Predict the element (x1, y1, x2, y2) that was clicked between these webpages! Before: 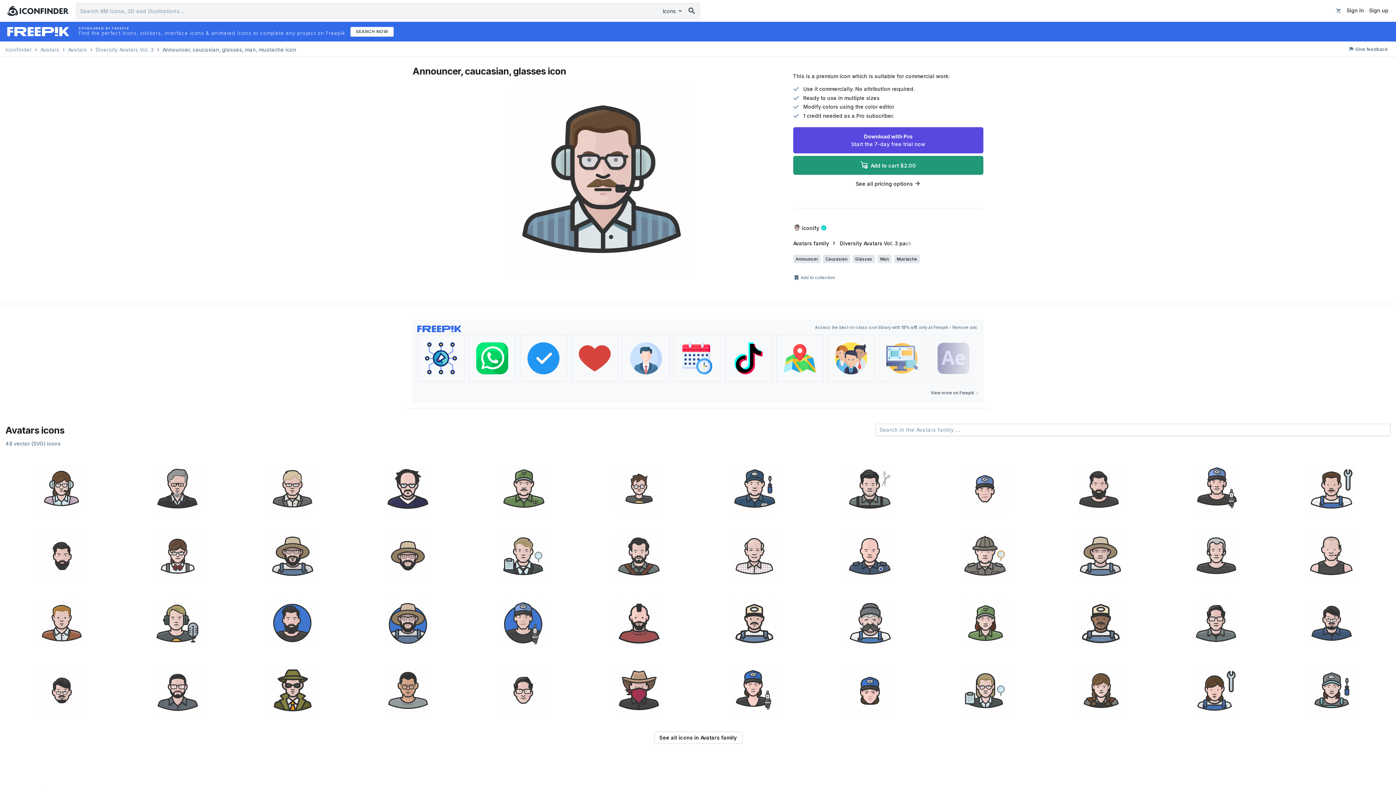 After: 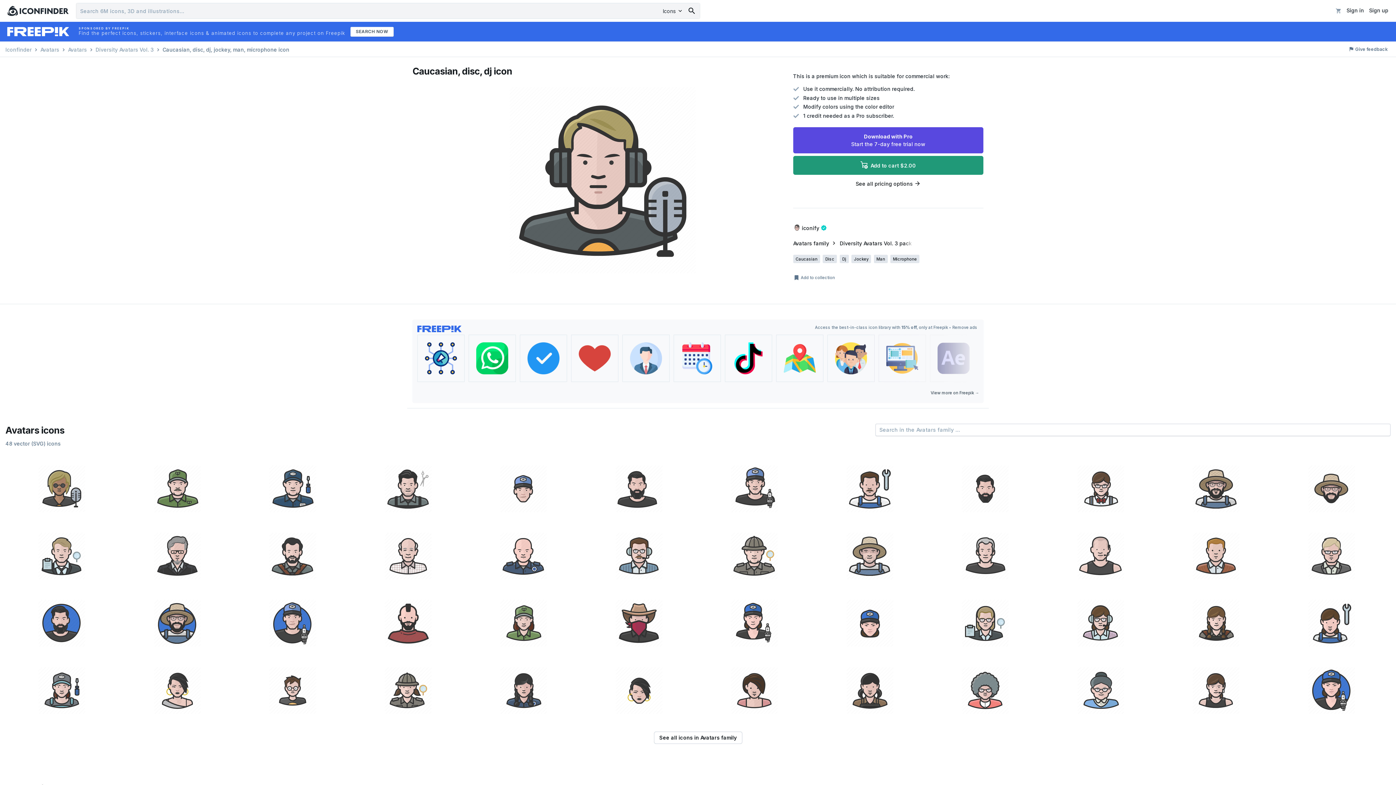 Action: bbox: (120, 589, 233, 654)